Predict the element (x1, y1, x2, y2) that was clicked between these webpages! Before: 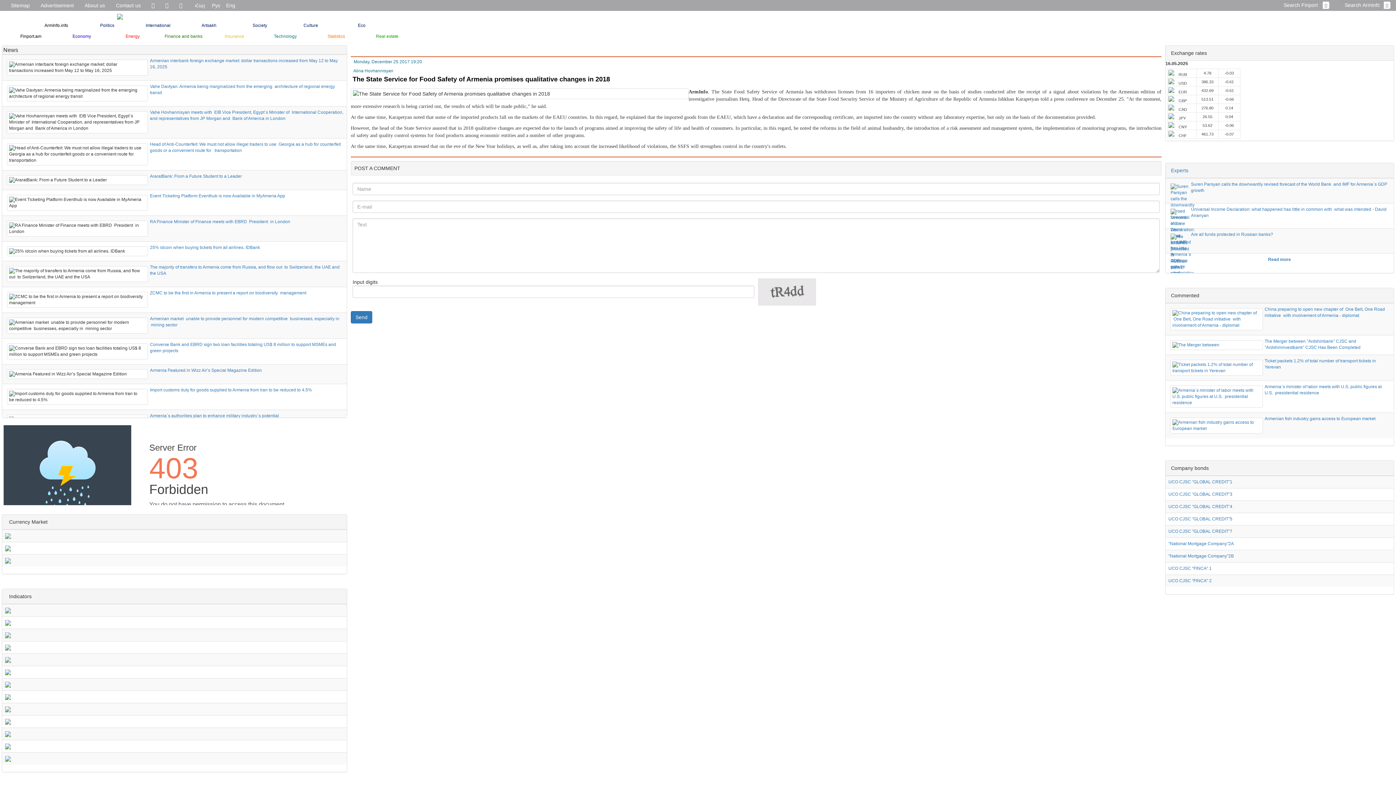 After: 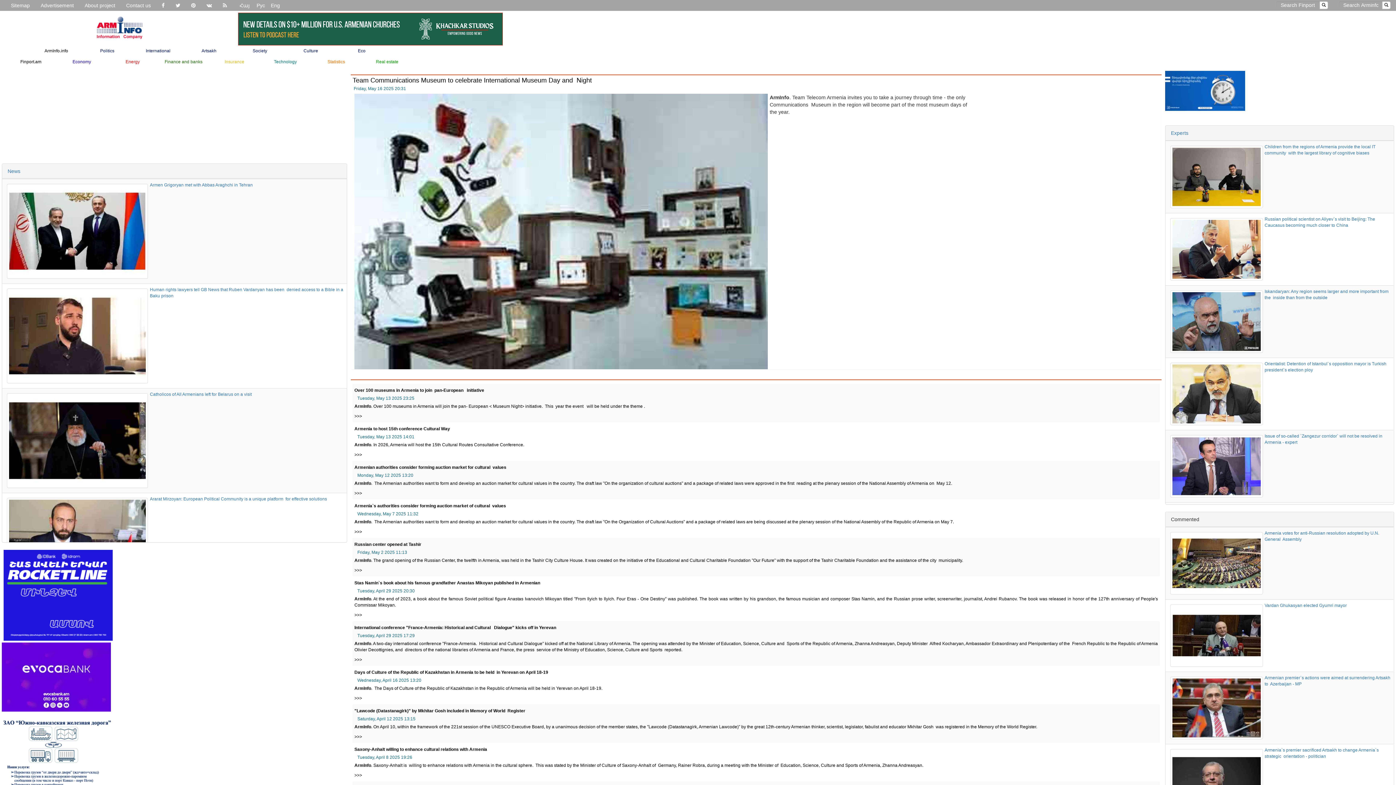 Action: label: Culture bbox: (285, 20, 336, 30)